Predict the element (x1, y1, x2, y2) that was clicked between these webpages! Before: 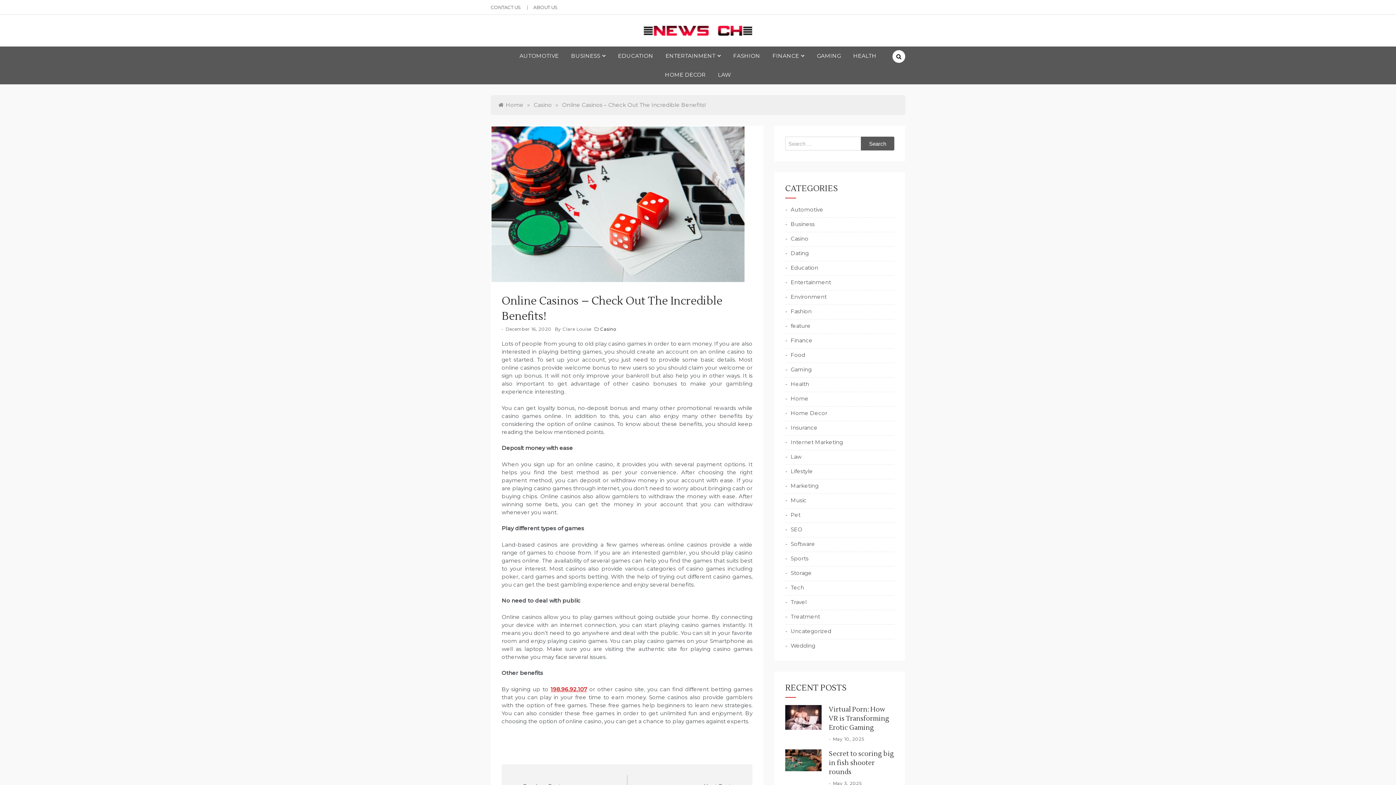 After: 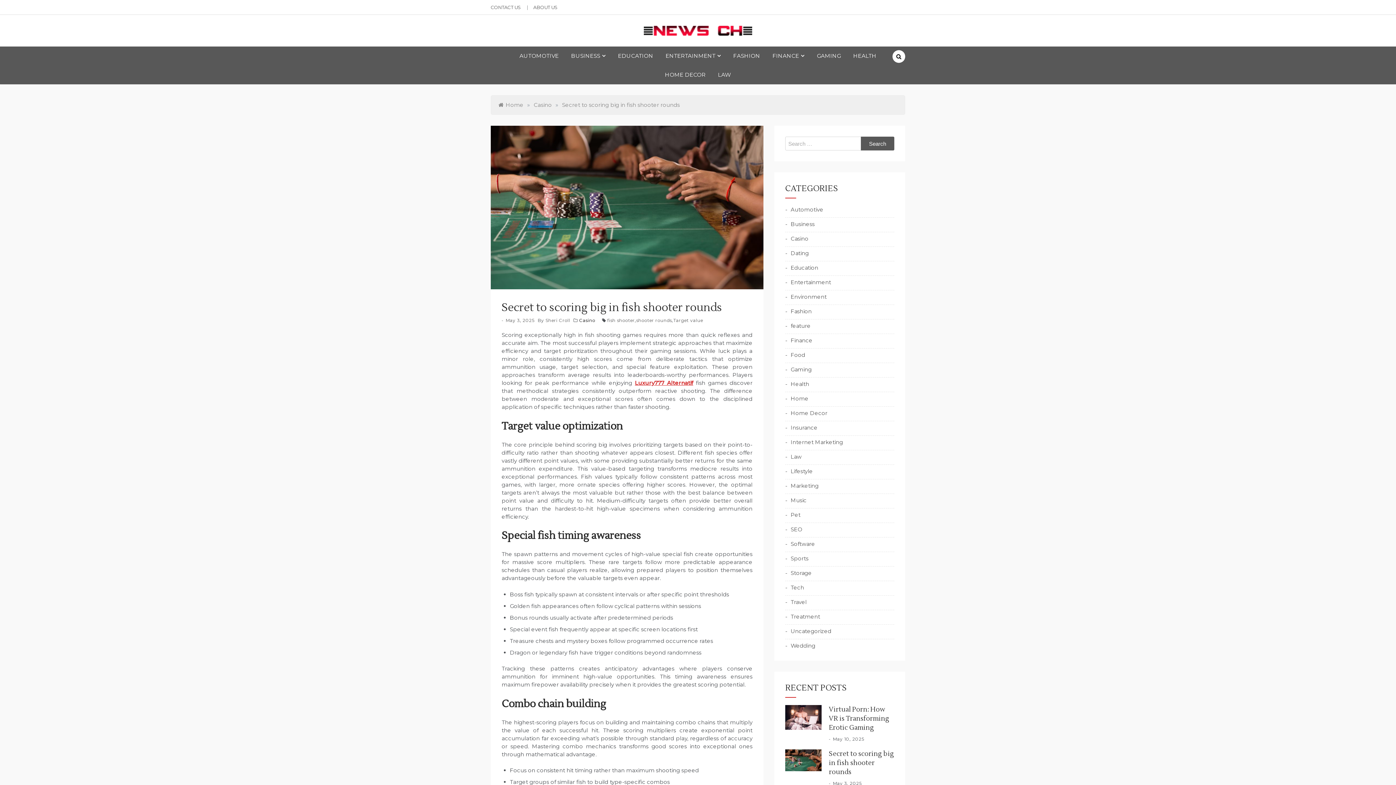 Action: bbox: (785, 749, 821, 771)